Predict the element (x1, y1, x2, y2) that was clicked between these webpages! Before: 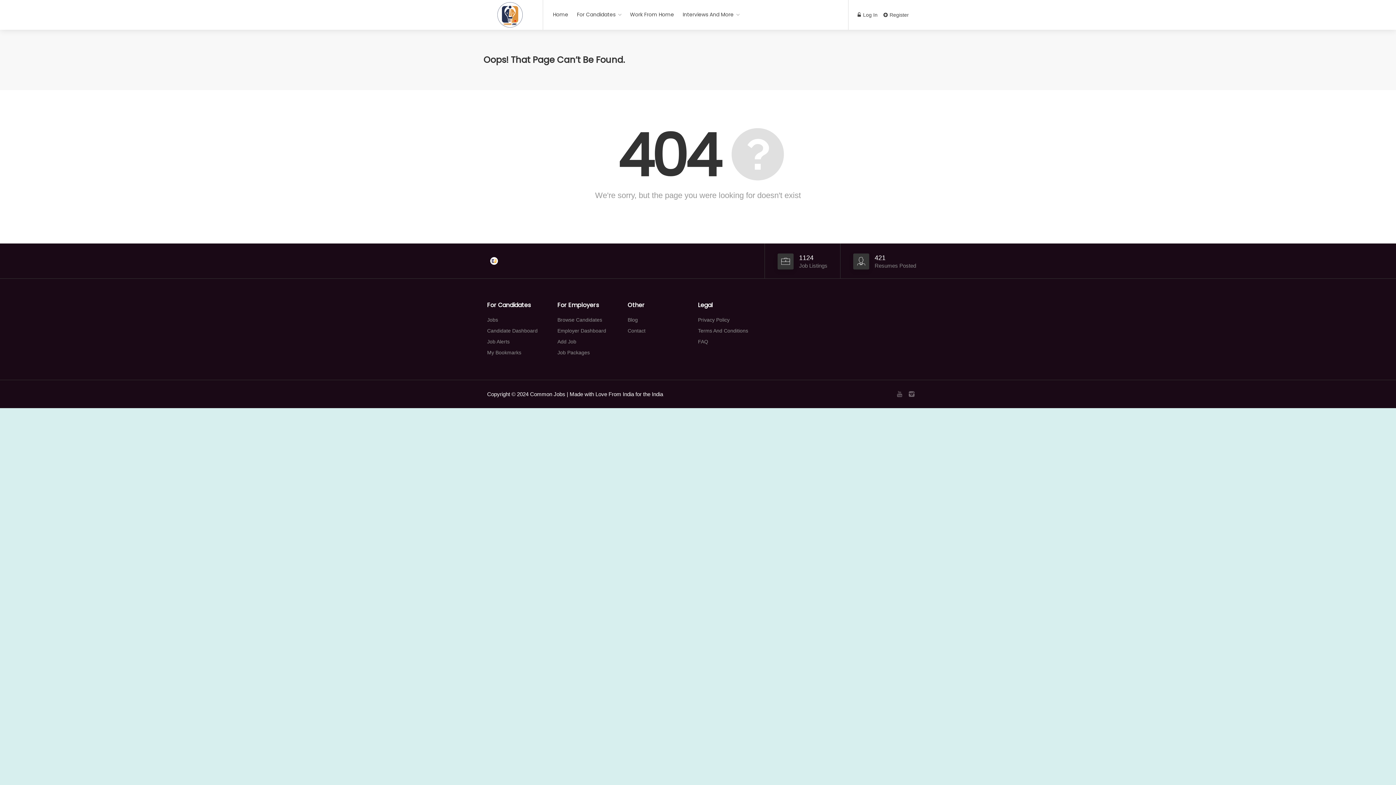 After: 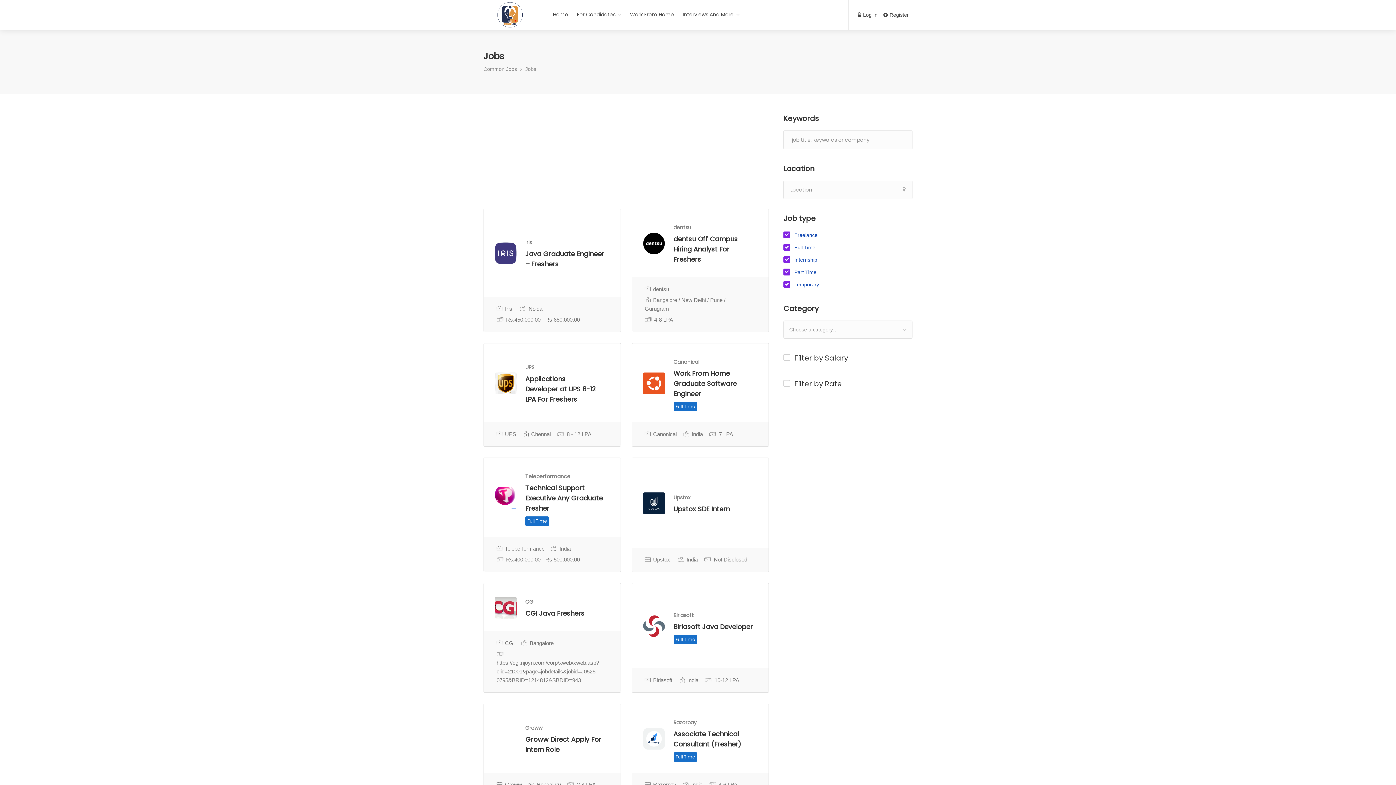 Action: label: Jobs bbox: (487, 315, 498, 324)